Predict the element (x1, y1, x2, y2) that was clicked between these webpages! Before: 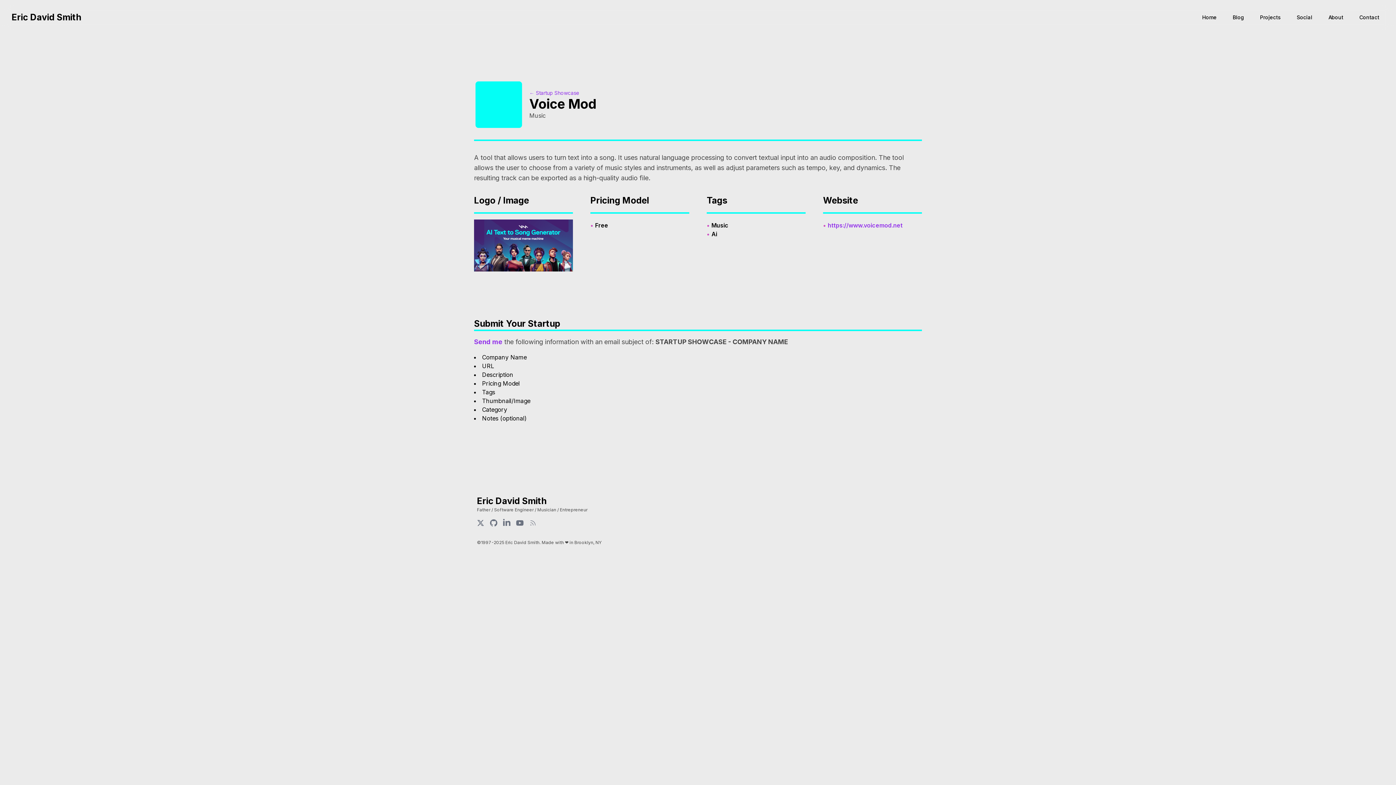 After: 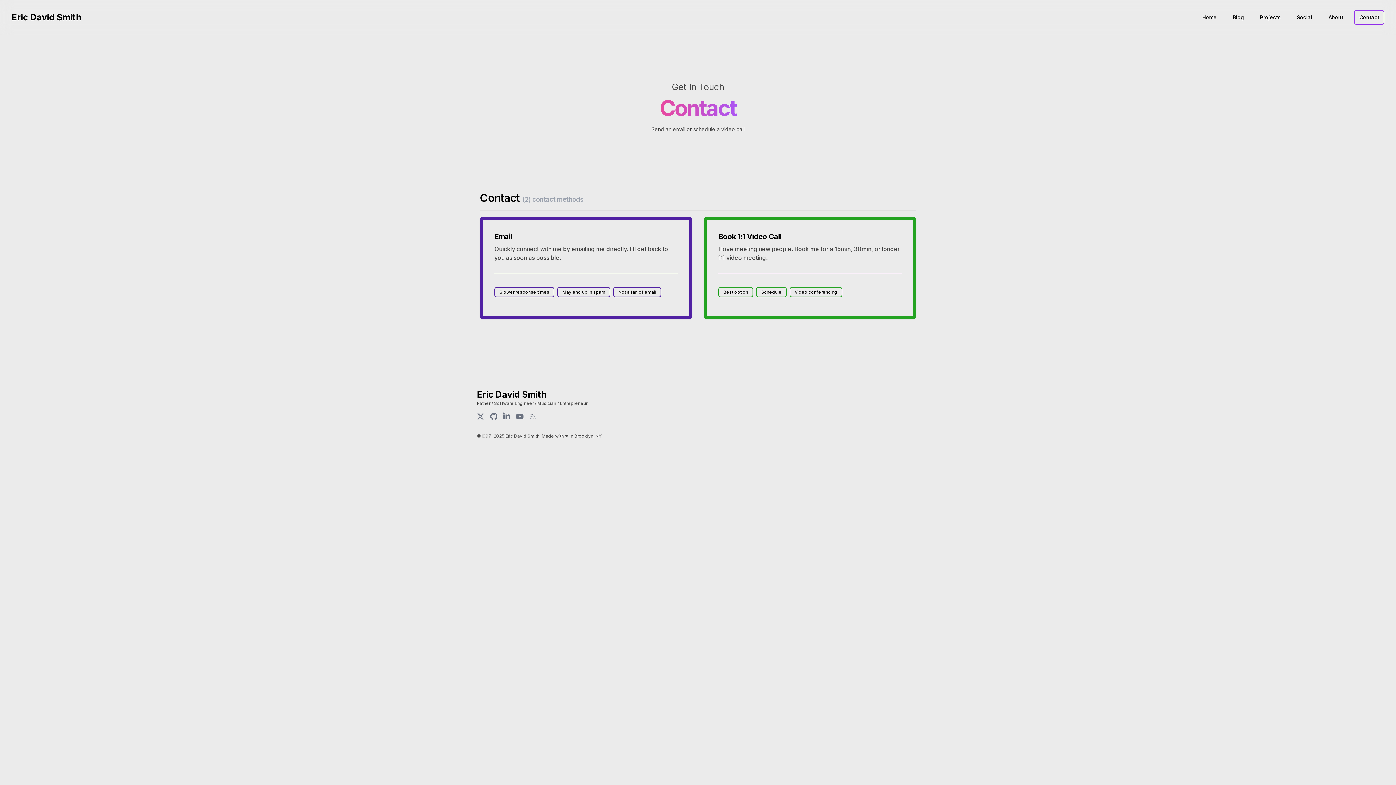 Action: label: Send me bbox: (474, 338, 502, 345)